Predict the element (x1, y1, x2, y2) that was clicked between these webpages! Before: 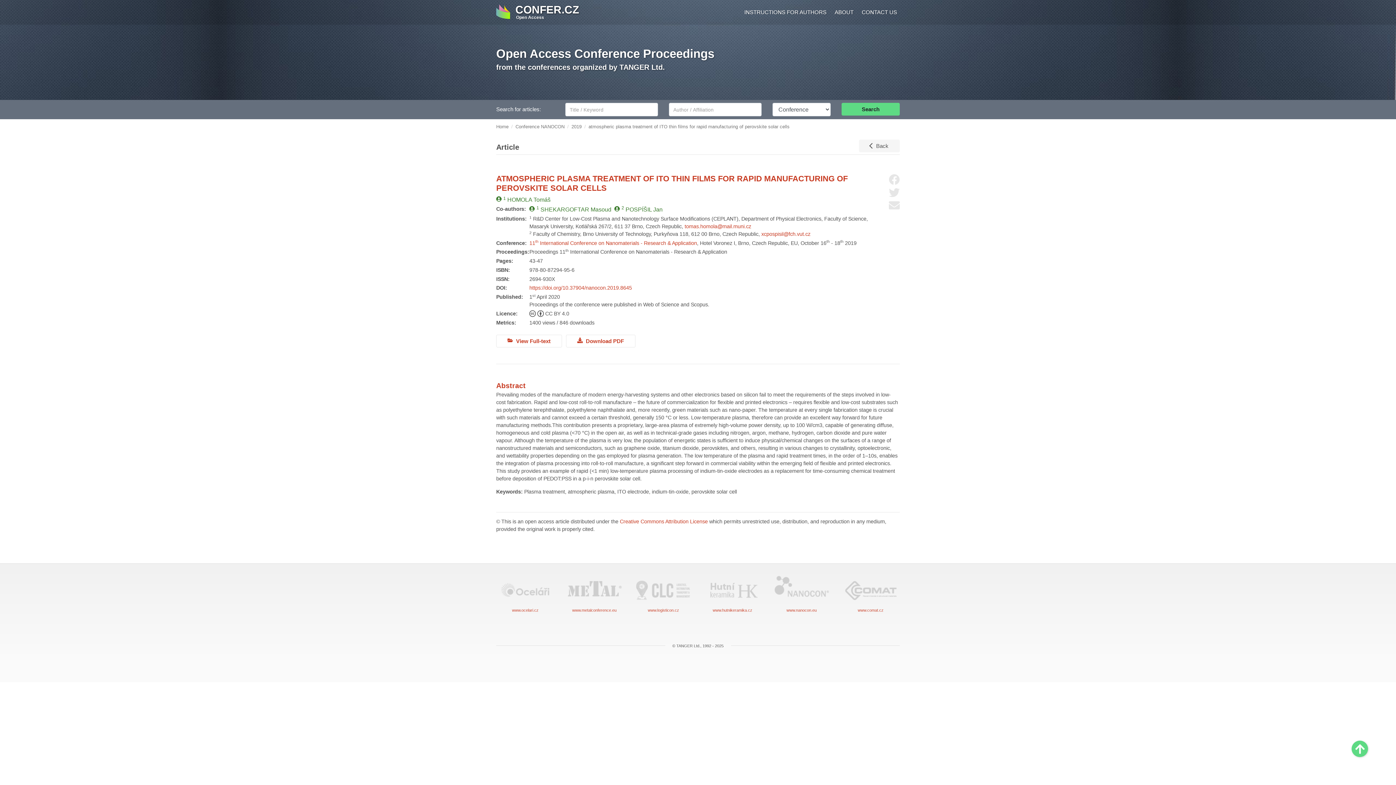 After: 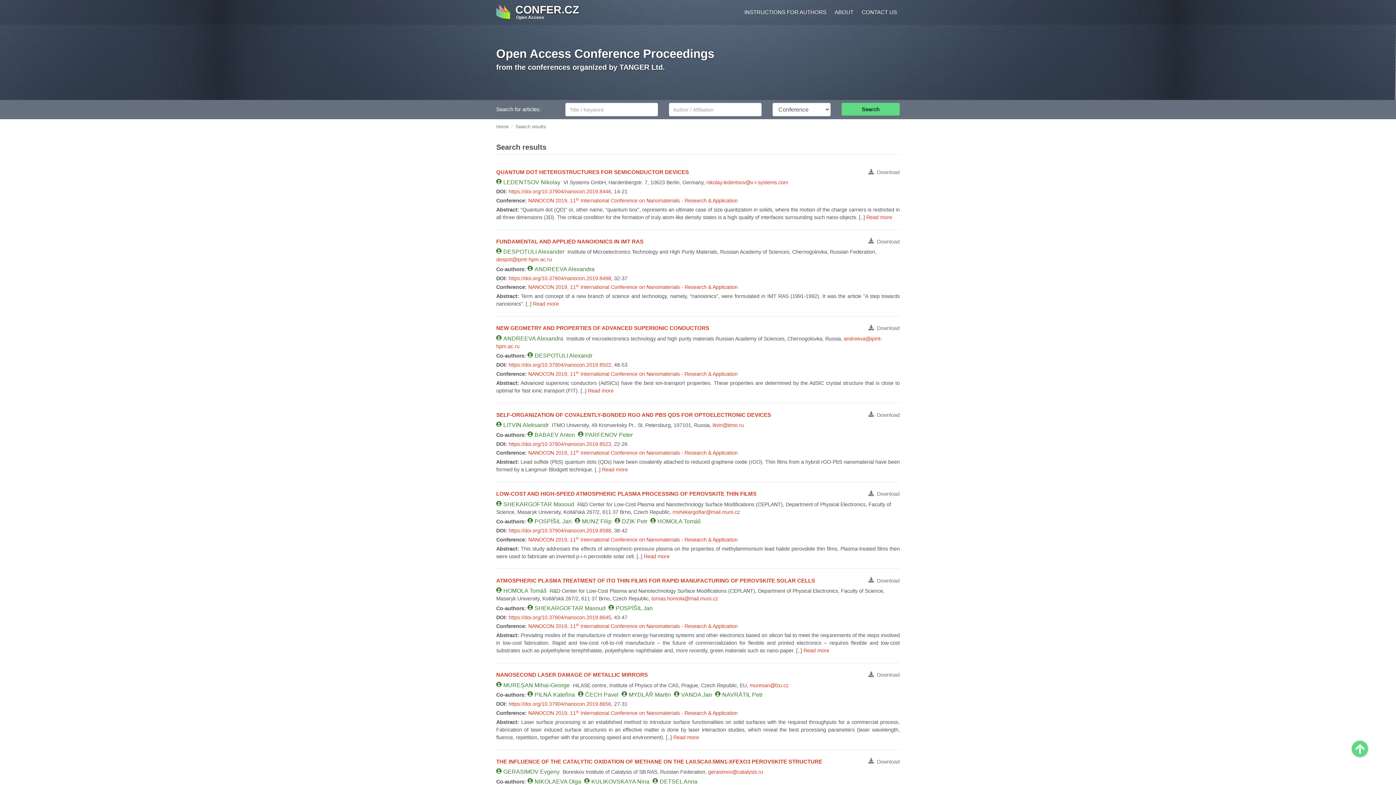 Action: label: Search bbox: (841, 102, 900, 115)